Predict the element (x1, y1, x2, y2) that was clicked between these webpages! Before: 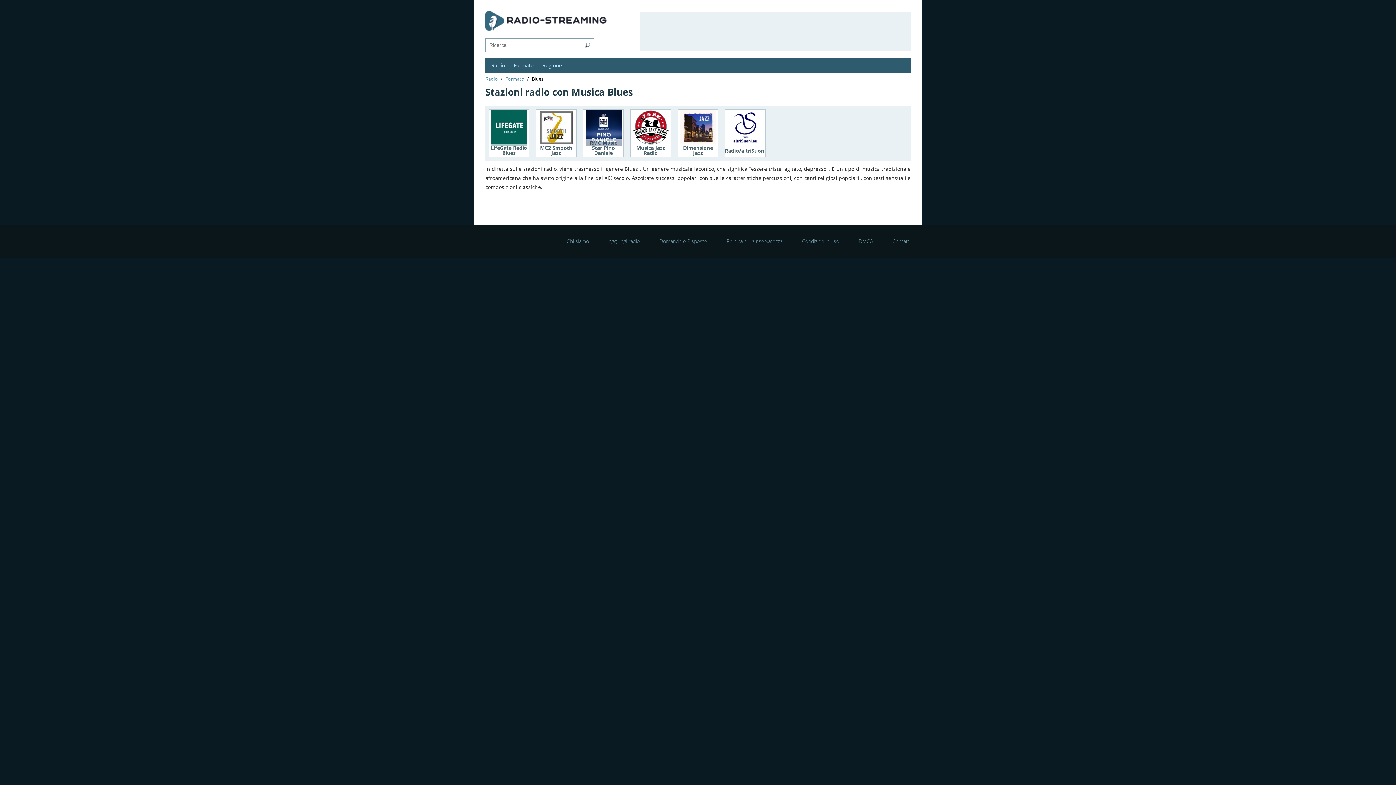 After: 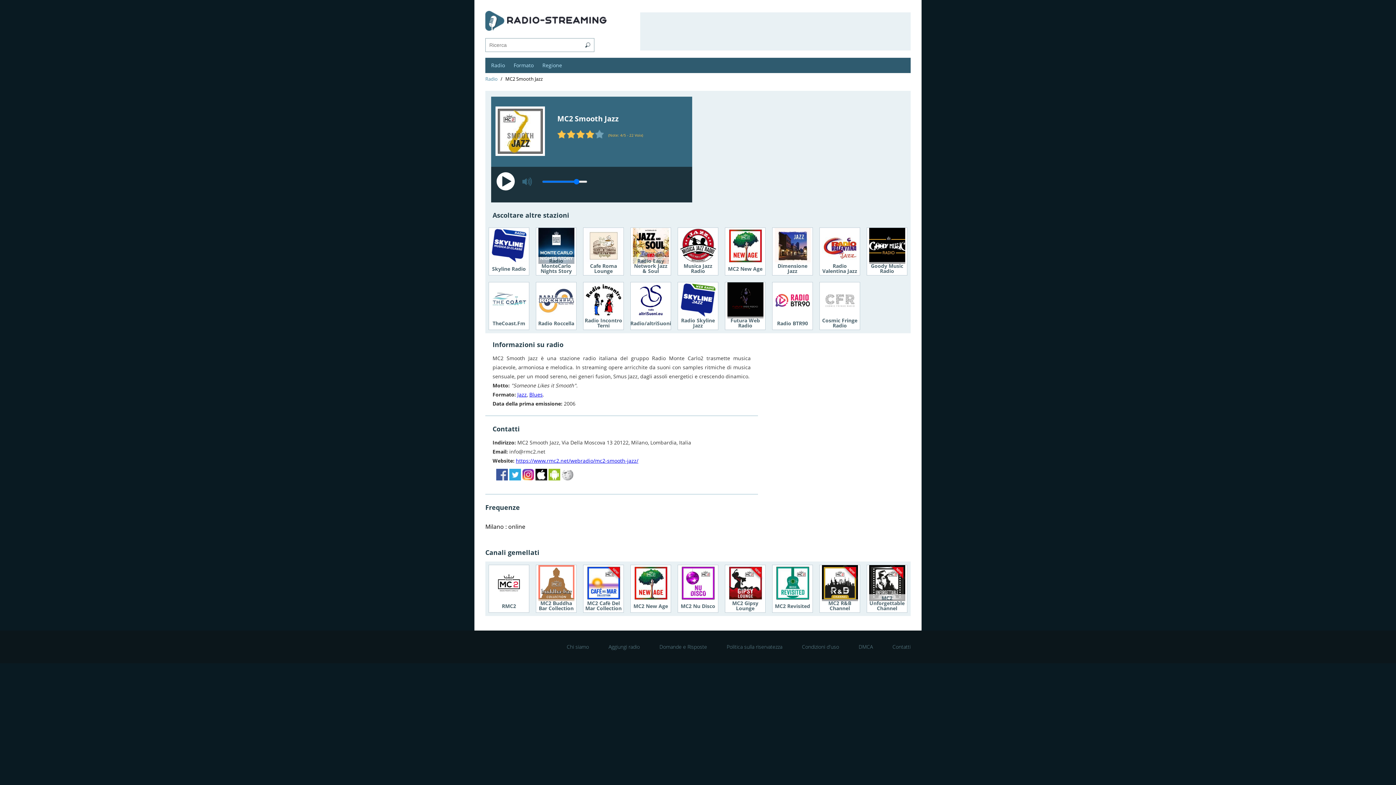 Action: label: MC2 Smooth Jazz bbox: (536, 109, 576, 157)